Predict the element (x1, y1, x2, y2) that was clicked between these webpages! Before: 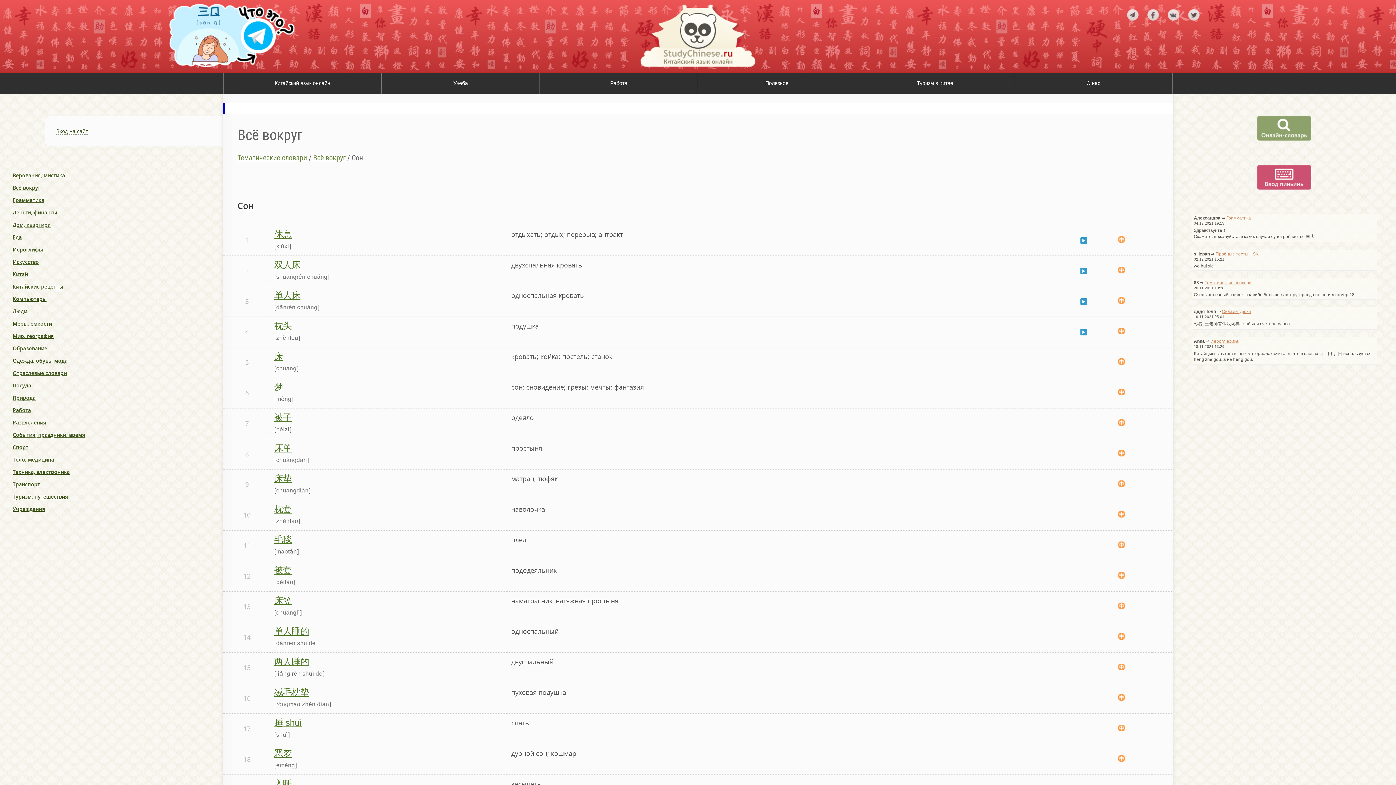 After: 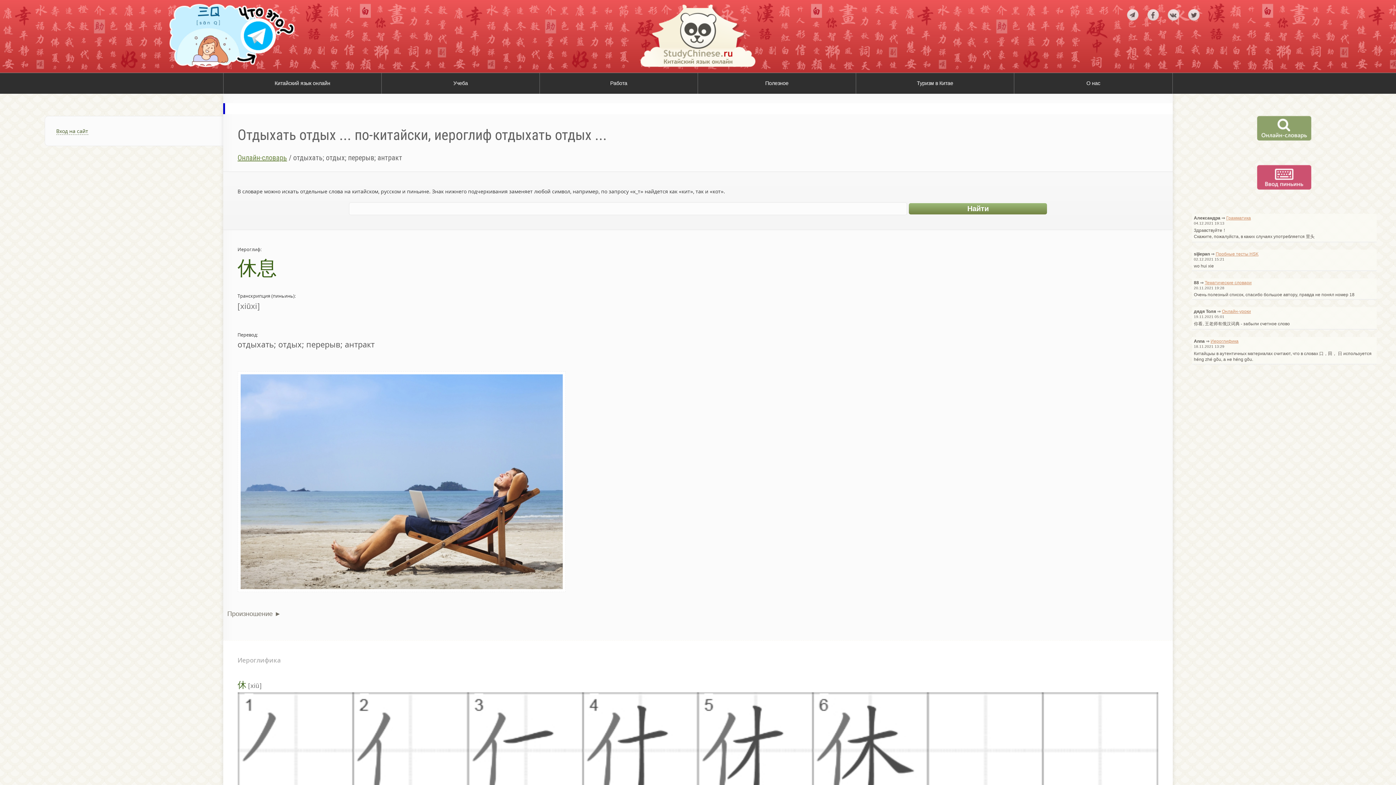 Action: bbox: (274, 229, 291, 239) label: 休息